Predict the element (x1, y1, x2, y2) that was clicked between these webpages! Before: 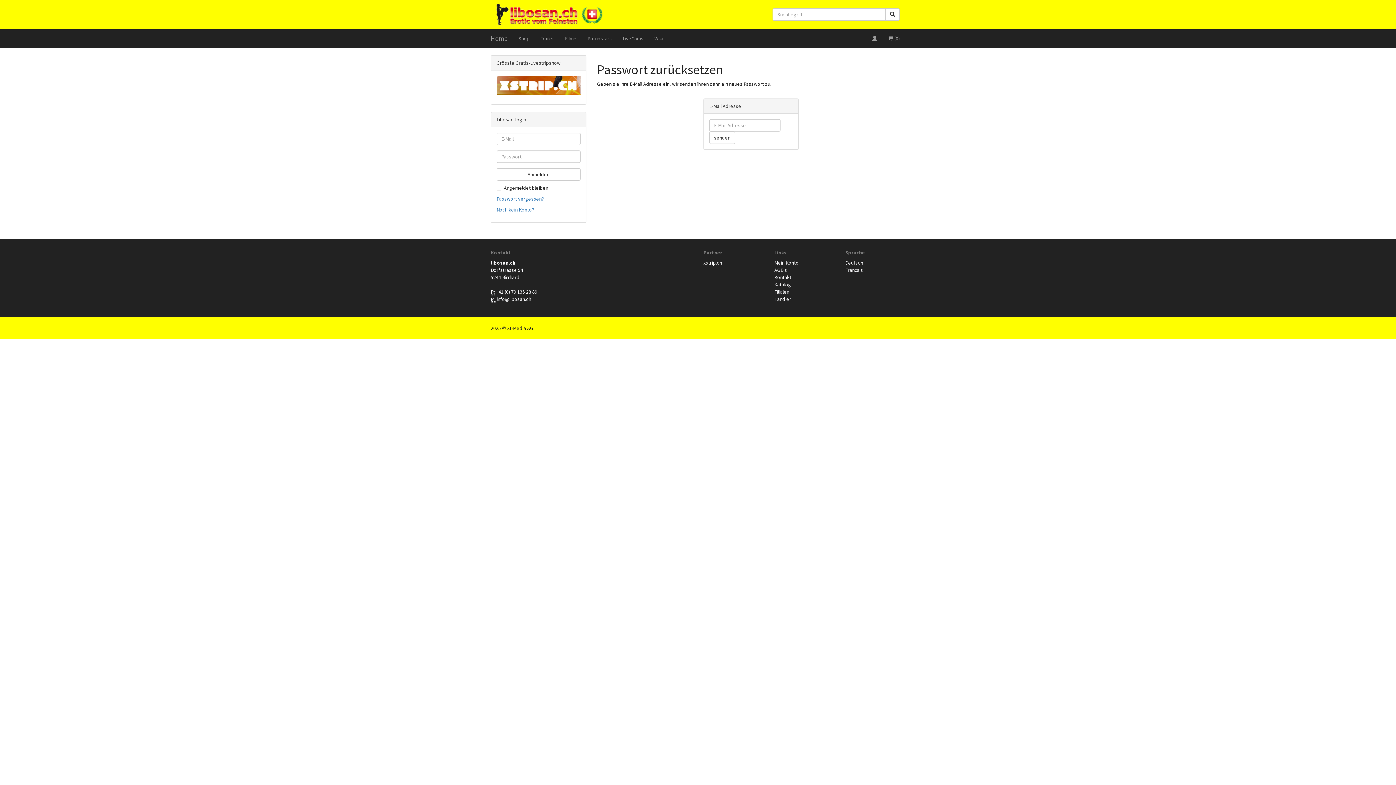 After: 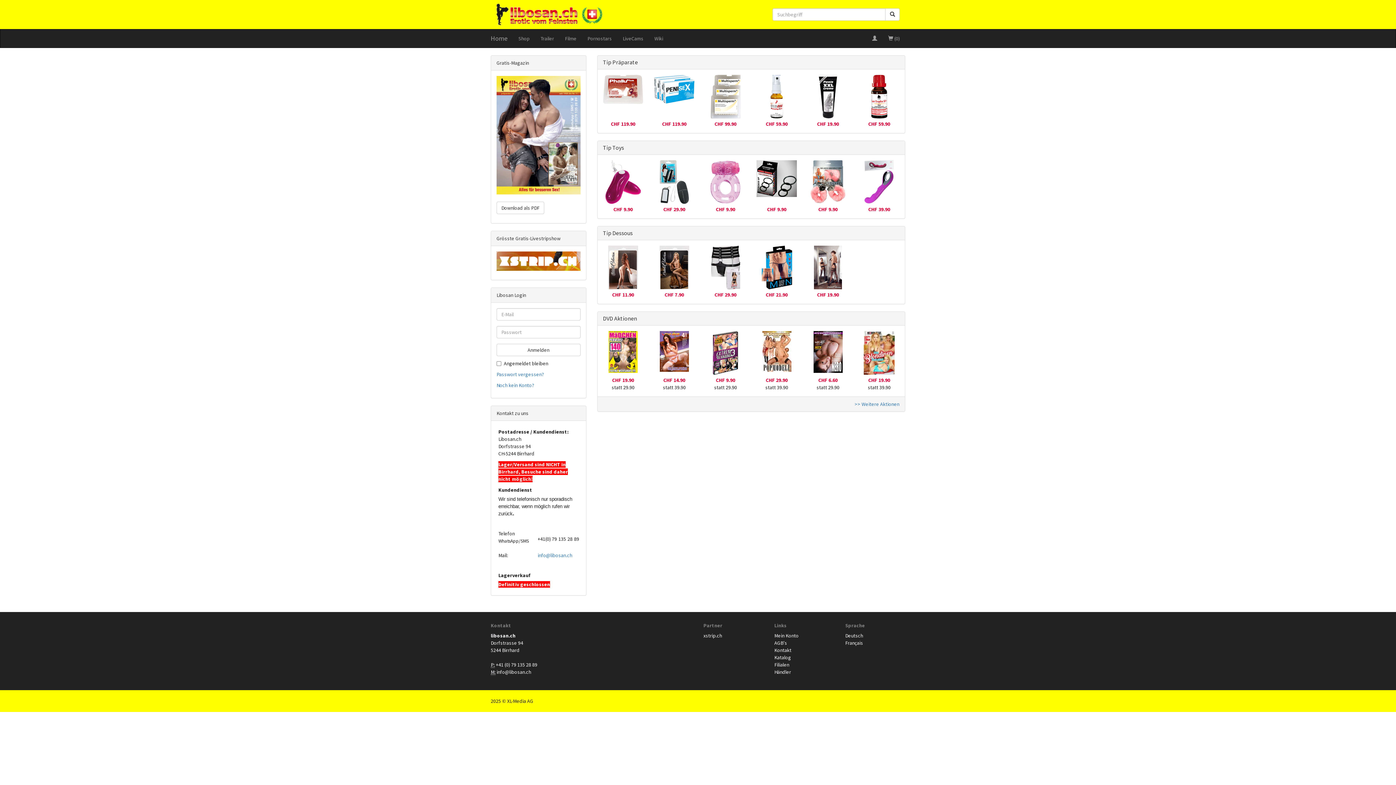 Action: bbox: (496, 10, 604, 17)